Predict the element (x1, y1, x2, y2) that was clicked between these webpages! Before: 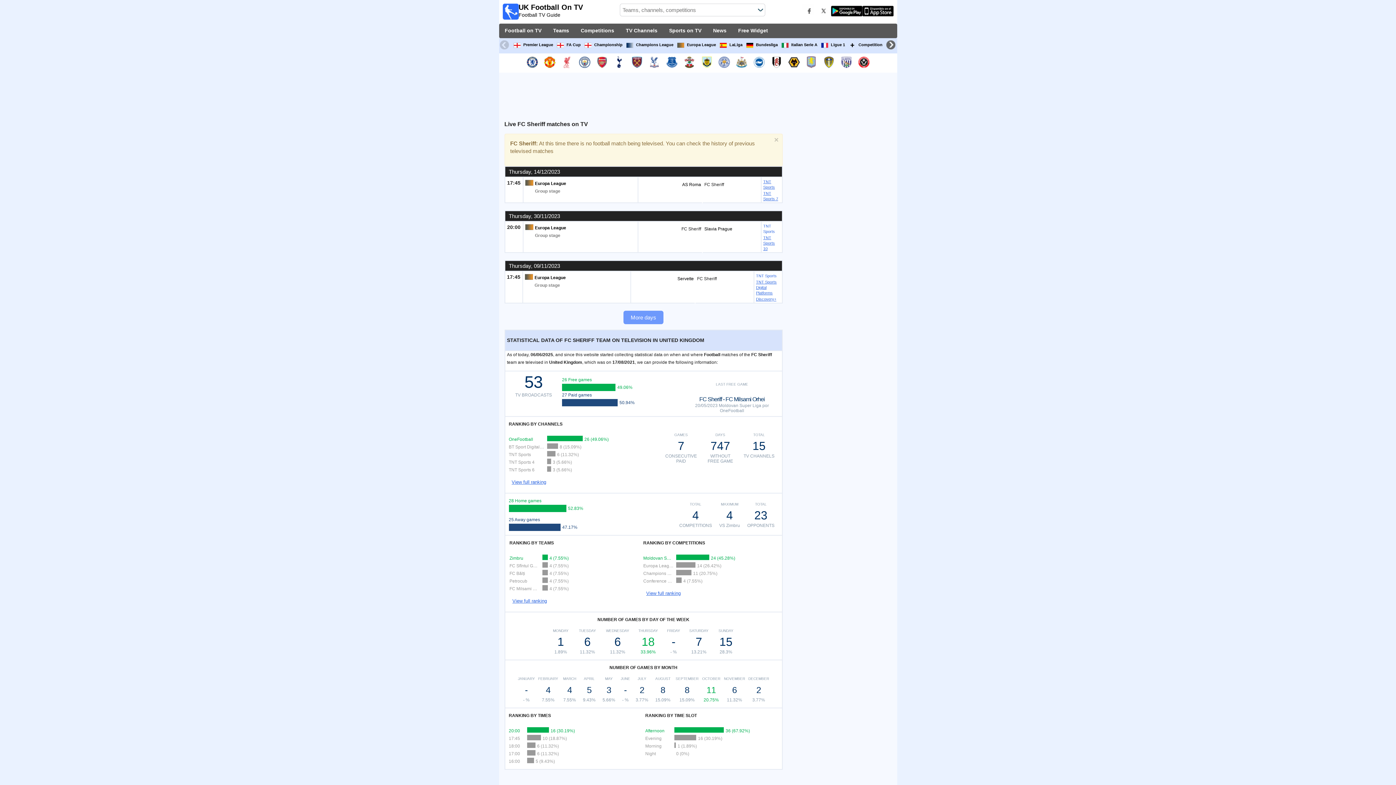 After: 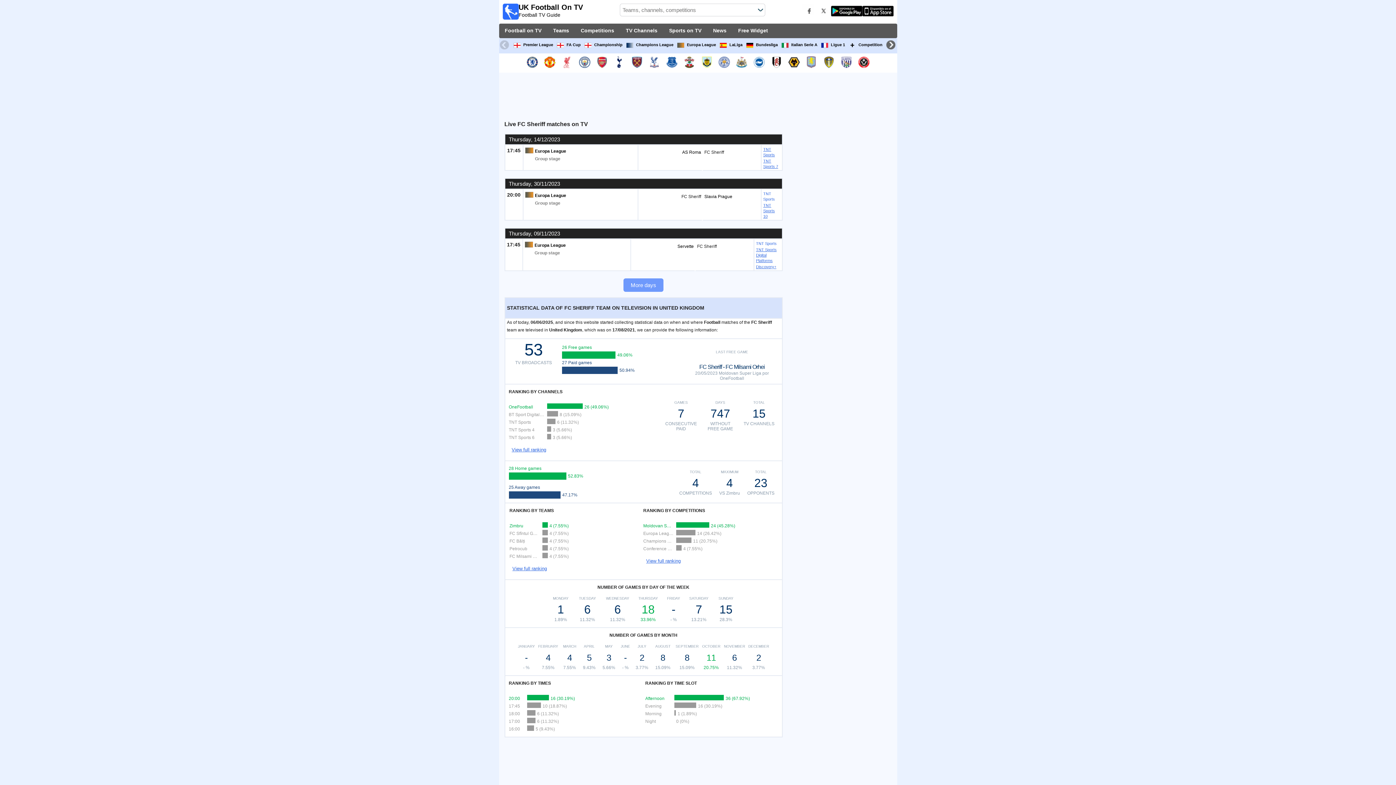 Action: label: × bbox: (772, 135, 780, 144)